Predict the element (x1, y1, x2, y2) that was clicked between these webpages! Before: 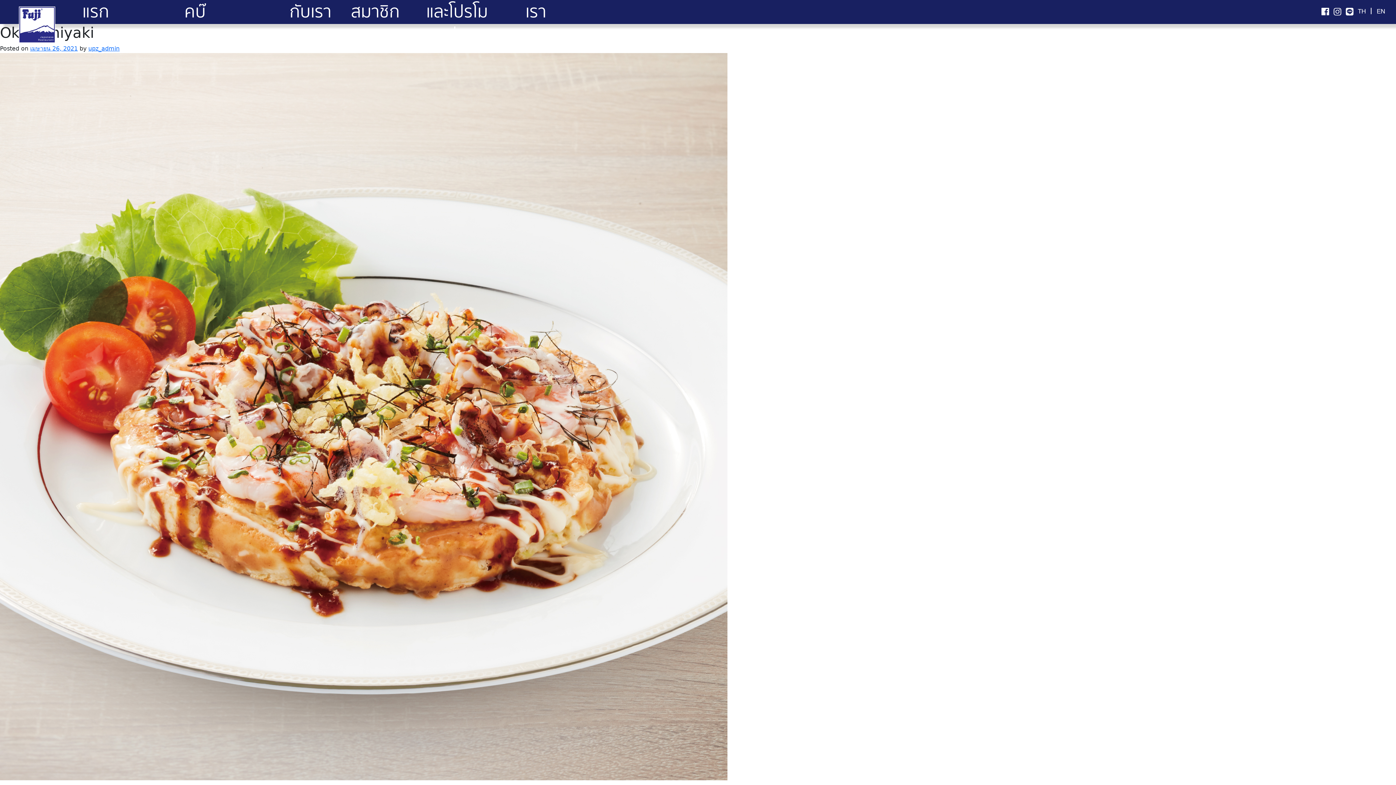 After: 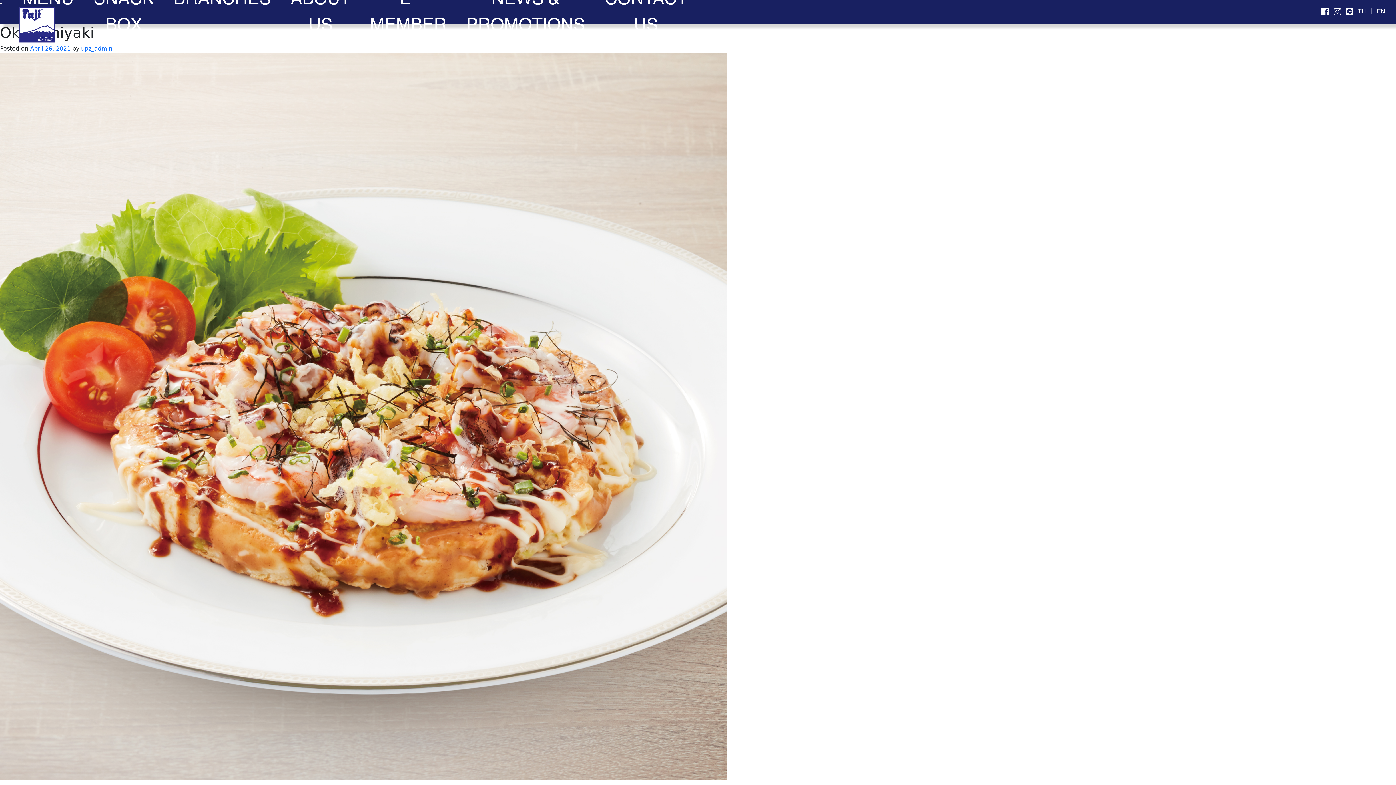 Action: bbox: (1377, 7, 1385, 16) label: EN